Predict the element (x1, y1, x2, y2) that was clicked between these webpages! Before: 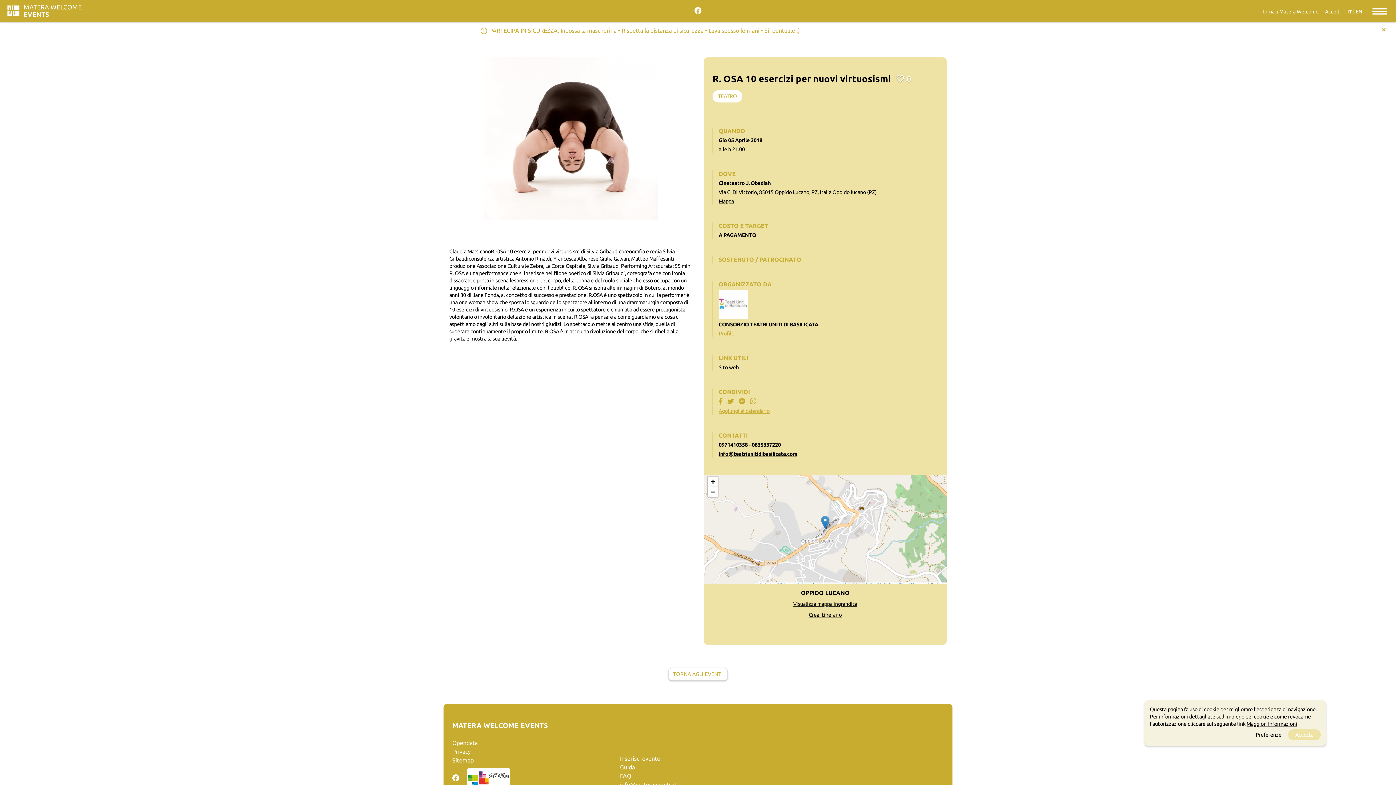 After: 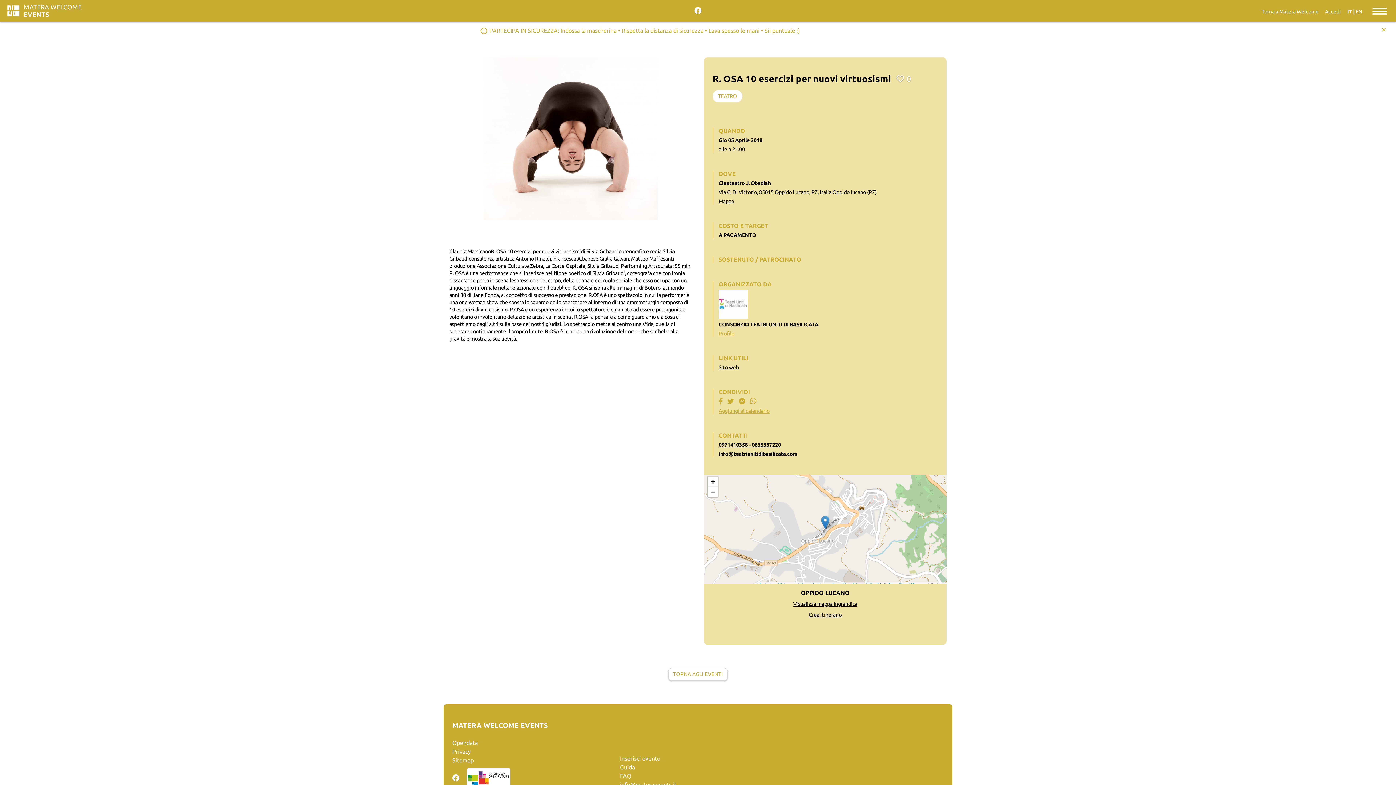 Action: label: Accetta bbox: (1288, 729, 1321, 740)